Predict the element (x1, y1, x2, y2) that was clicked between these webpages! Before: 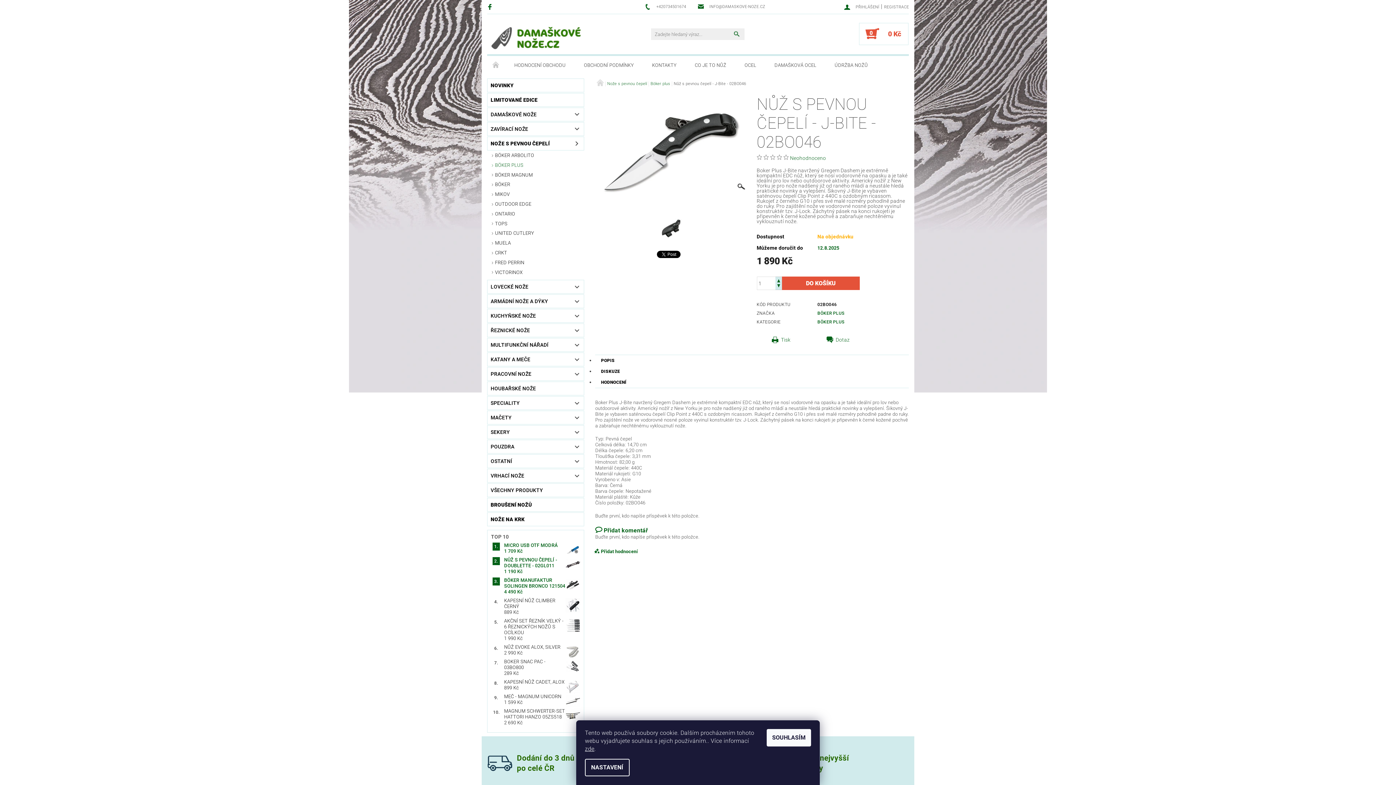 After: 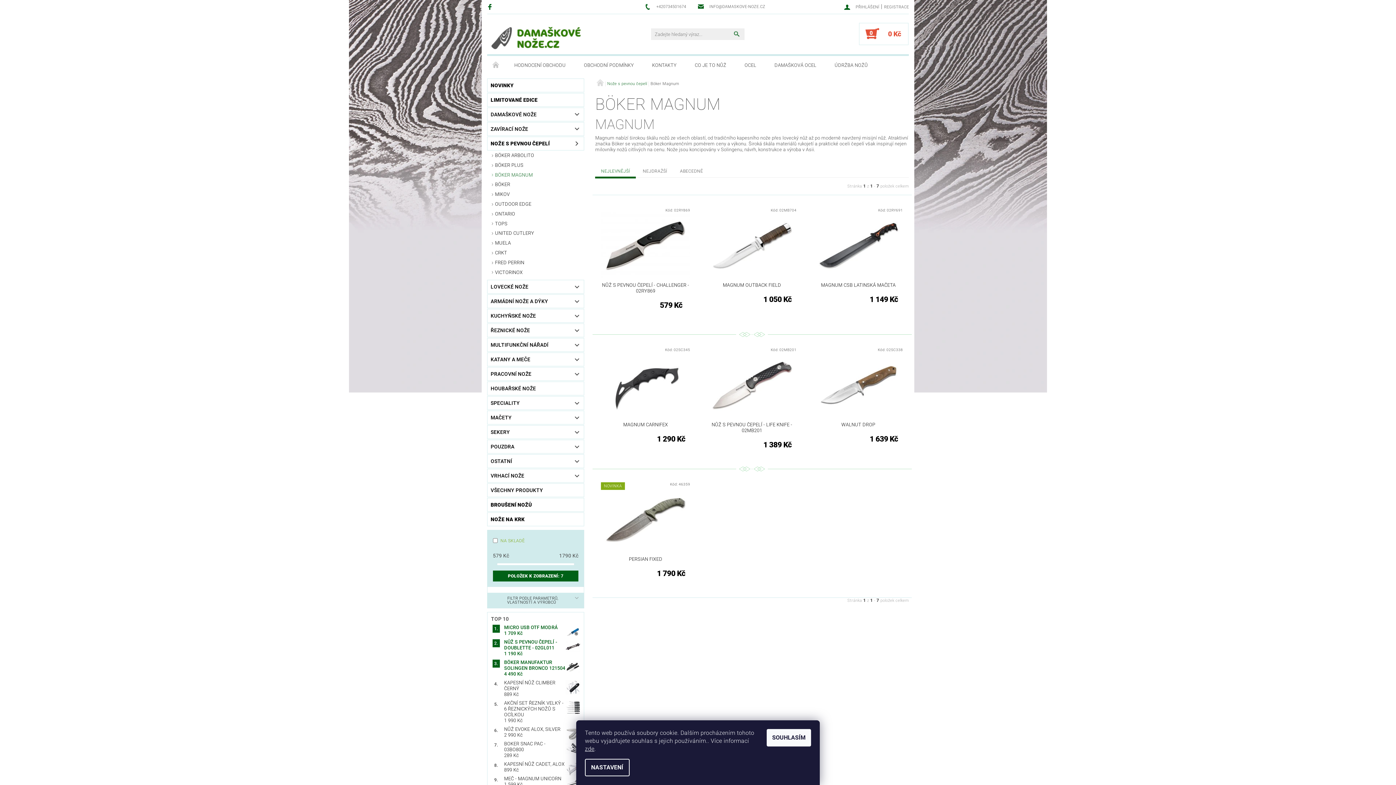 Action: bbox: (487, 170, 584, 179) label: BÖKER MAGNUM